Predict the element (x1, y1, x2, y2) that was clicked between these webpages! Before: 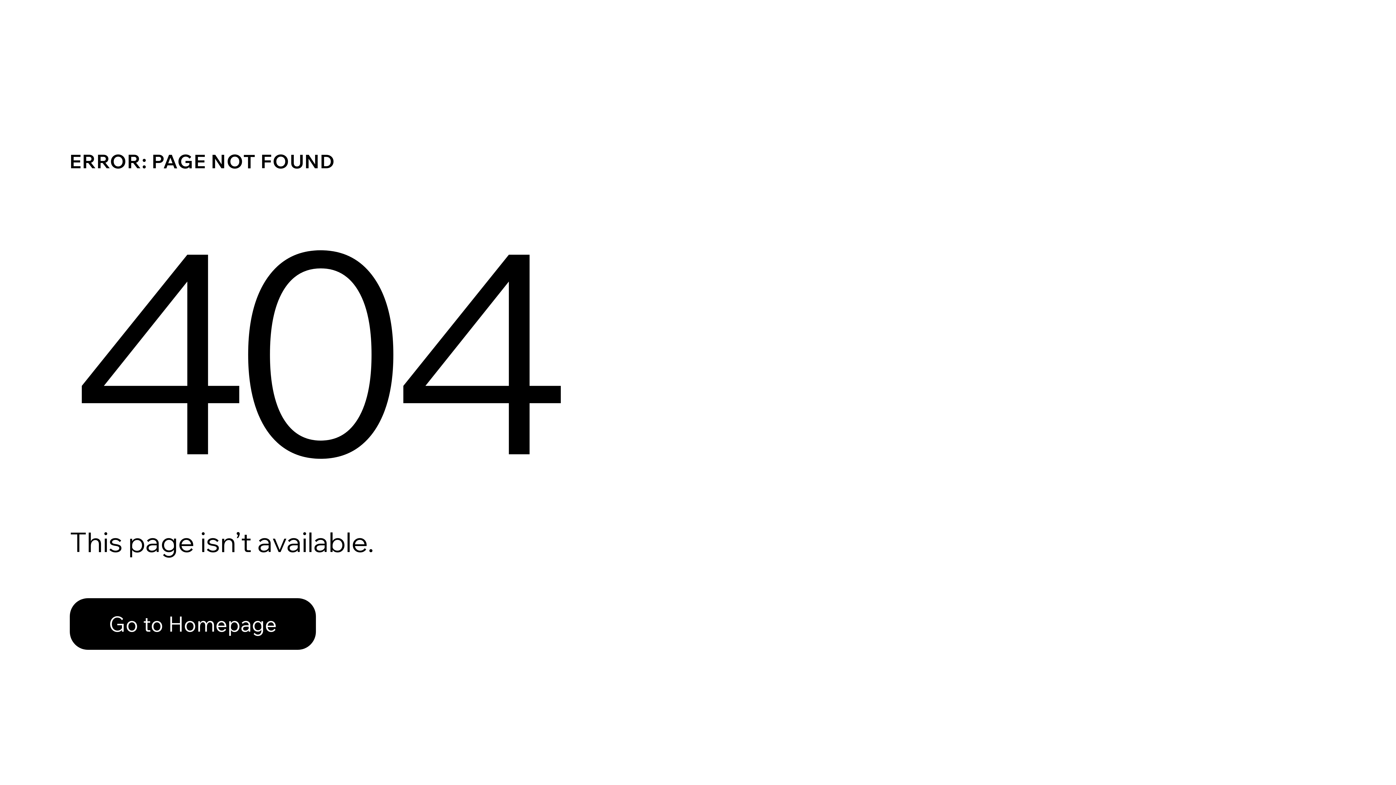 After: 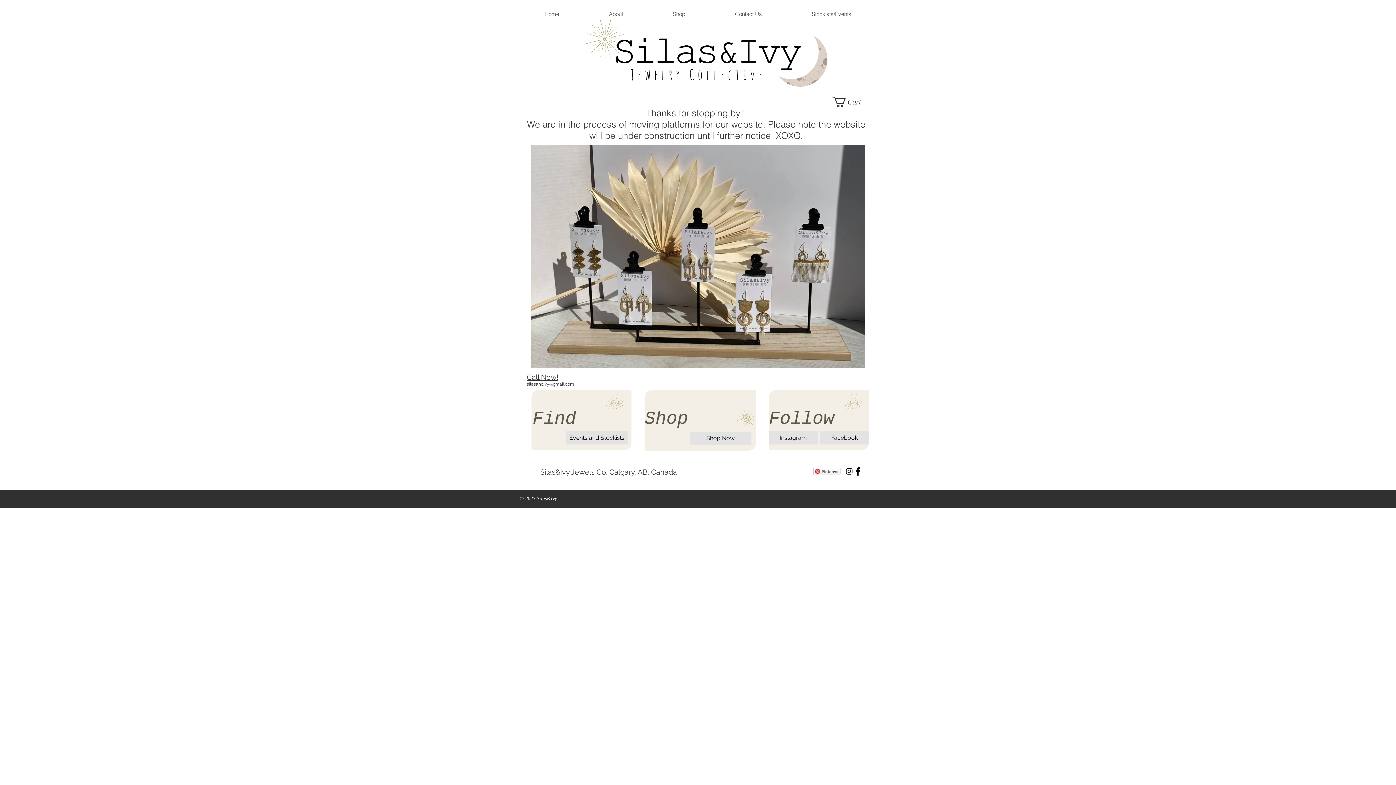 Action: label: Go to Homepage bbox: (69, 598, 316, 650)